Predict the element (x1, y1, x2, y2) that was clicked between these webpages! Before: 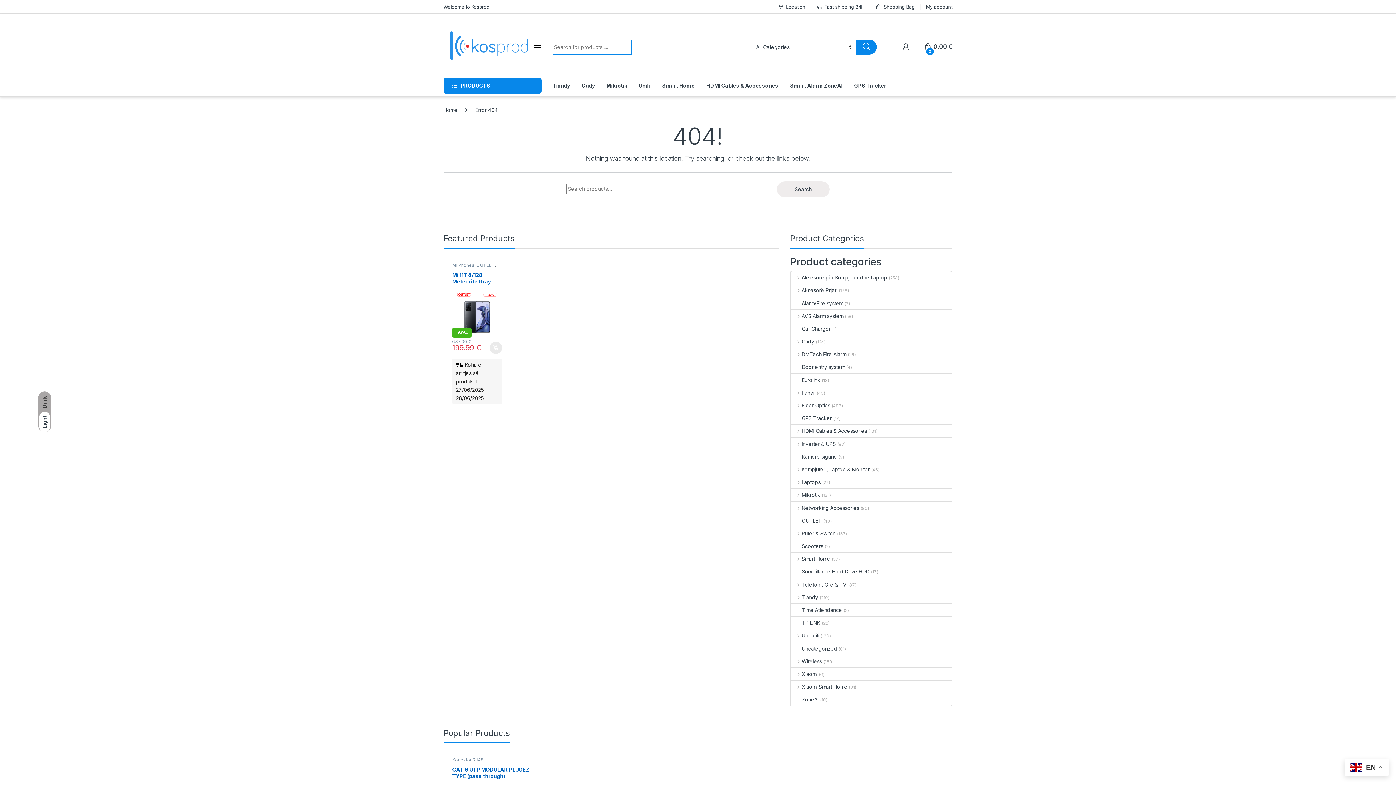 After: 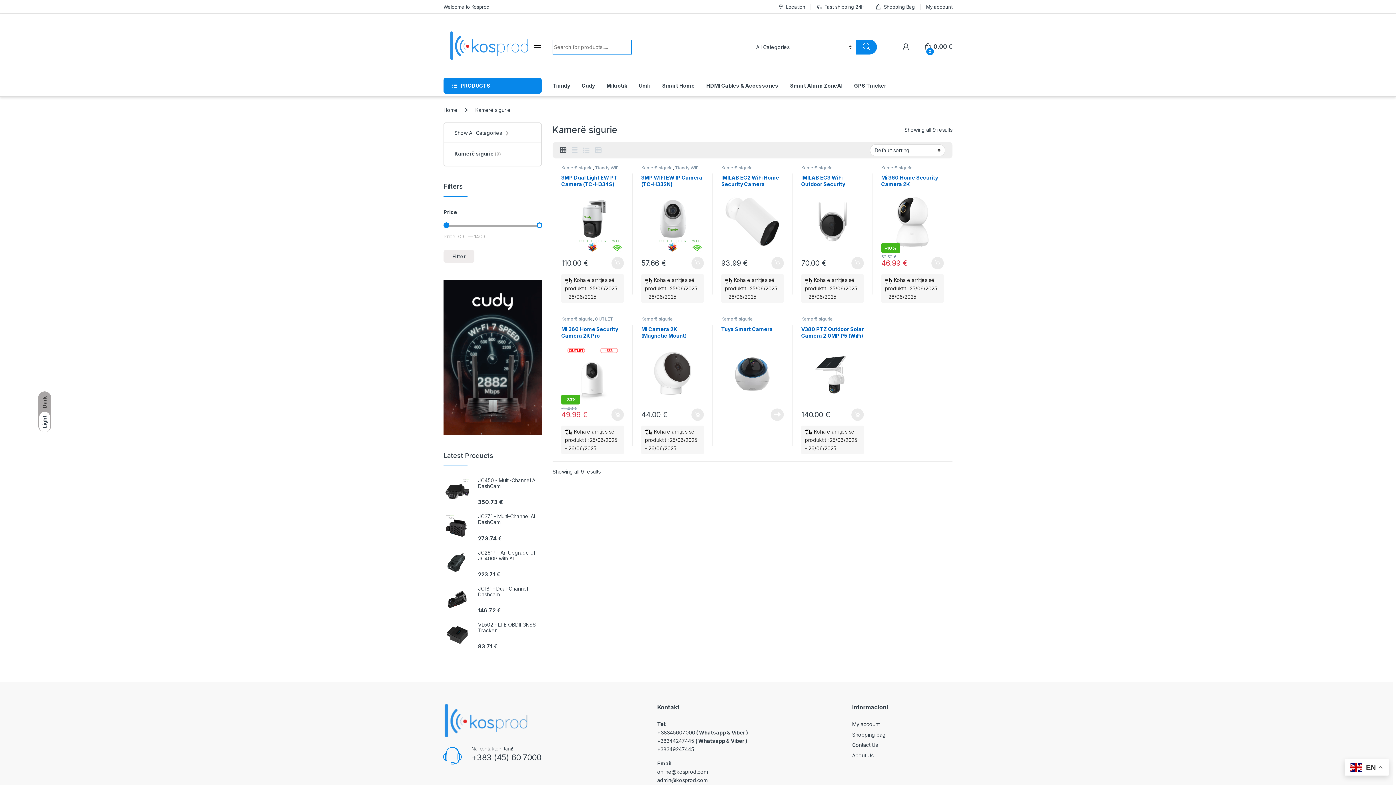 Action: bbox: (791, 450, 837, 463) label: Kamerë sigurie